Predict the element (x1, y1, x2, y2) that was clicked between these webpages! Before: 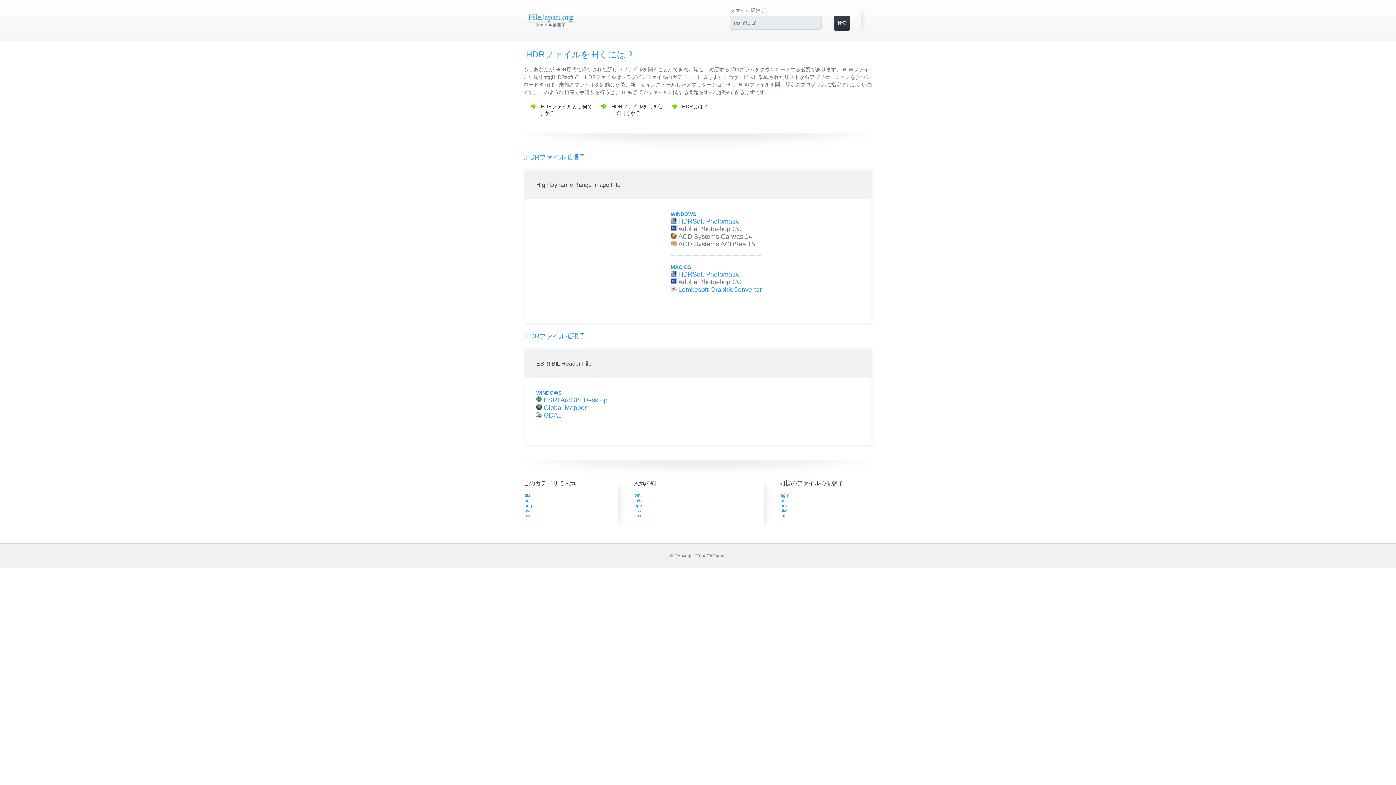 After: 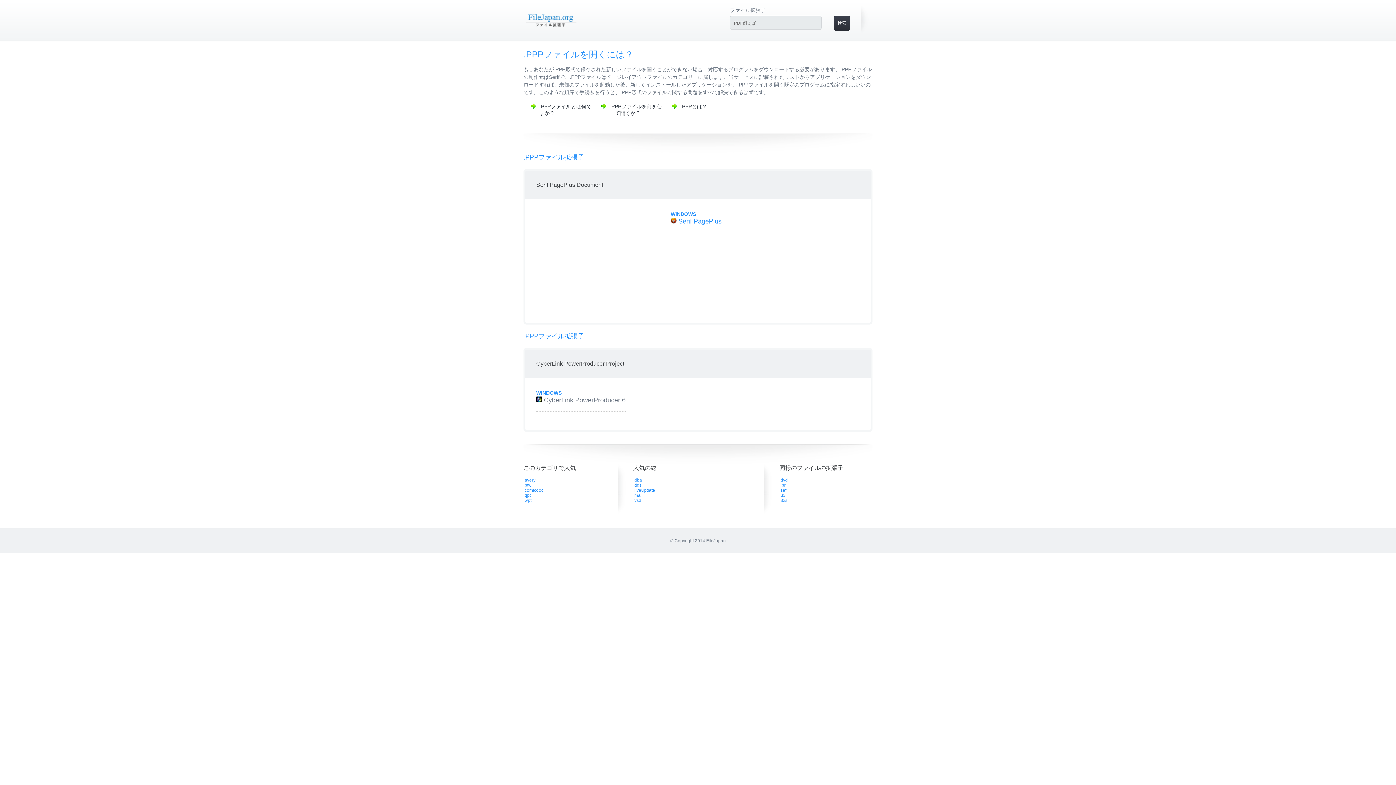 Action: bbox: (633, 503, 642, 508) label: .ppp